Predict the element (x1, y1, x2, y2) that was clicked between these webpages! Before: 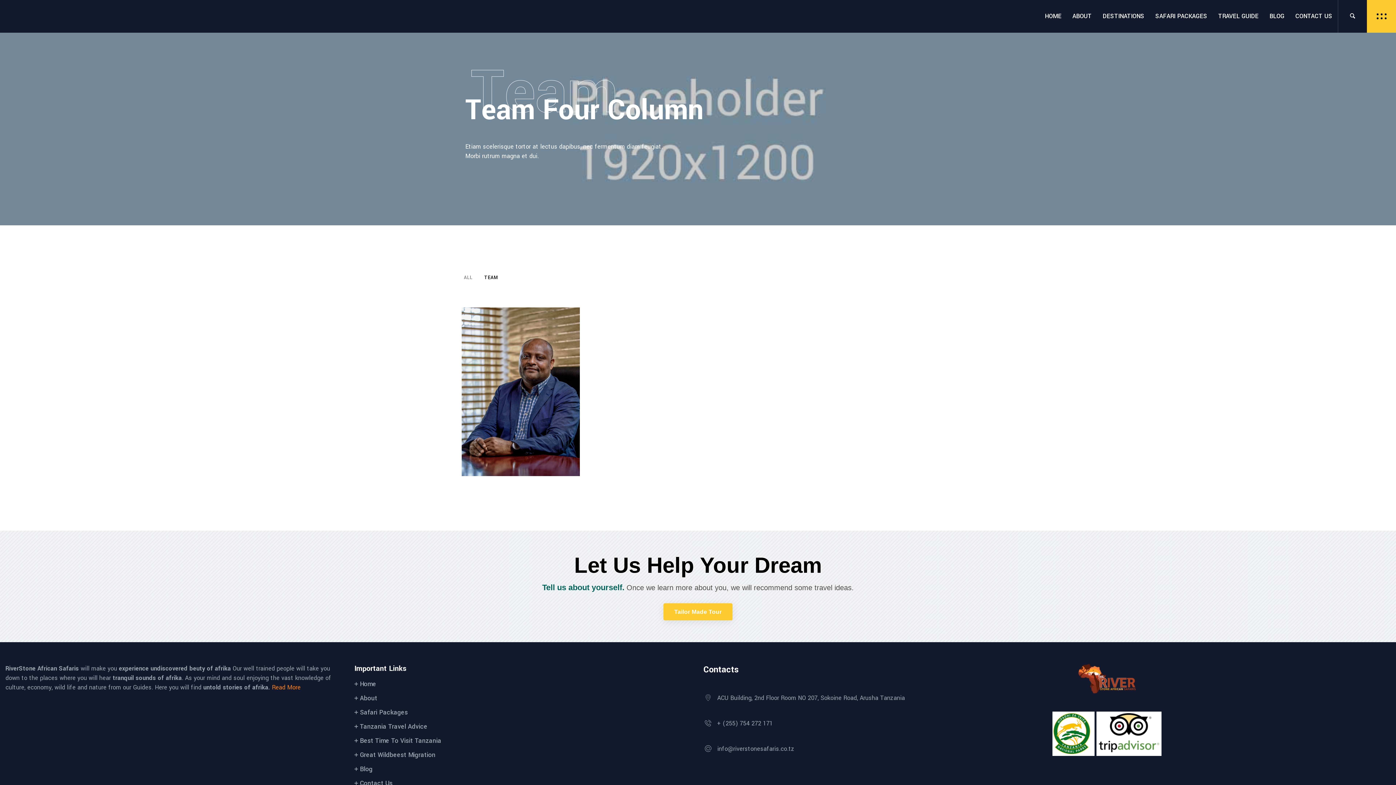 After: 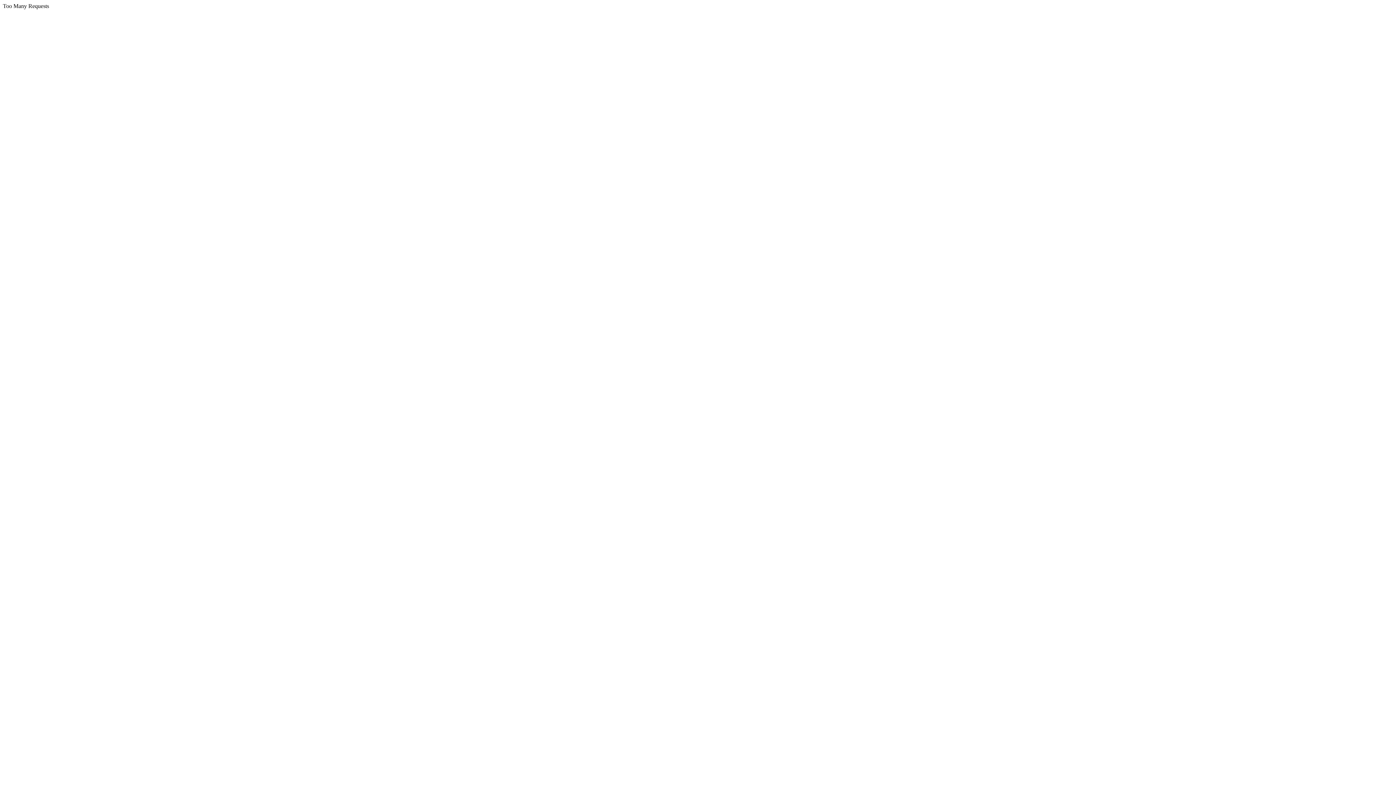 Action: label: CONTACT US bbox: (1290, 0, 1338, 32)